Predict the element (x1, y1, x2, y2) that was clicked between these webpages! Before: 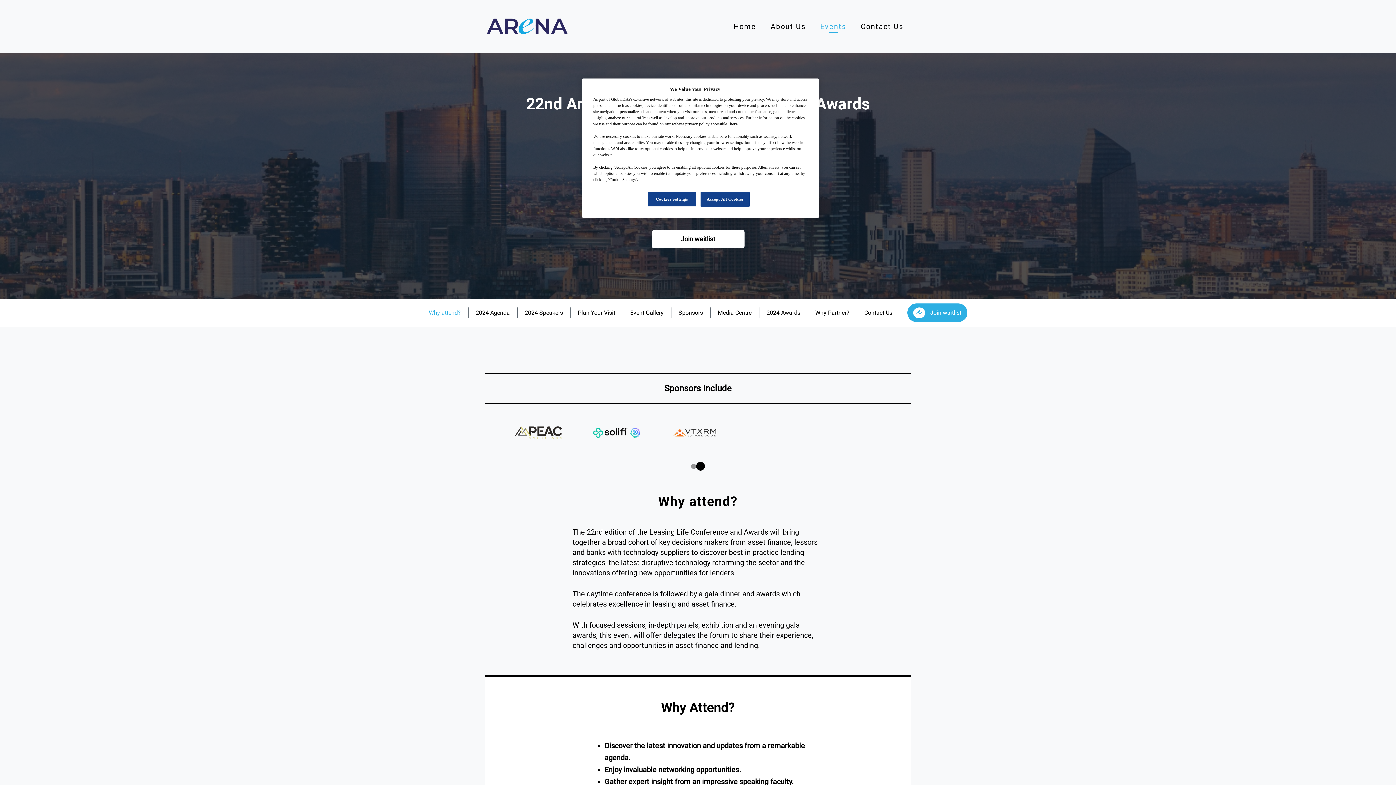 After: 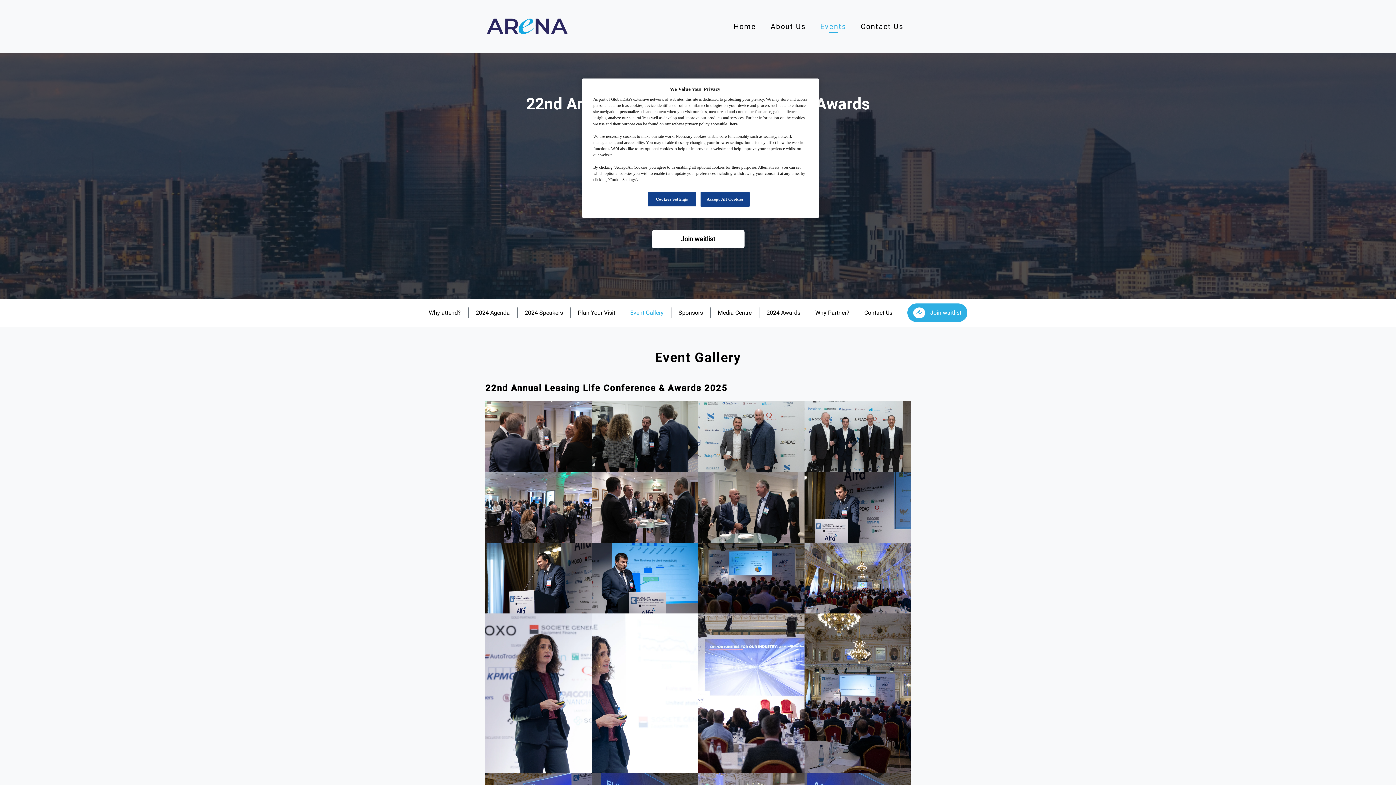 Action: label: Event Gallery bbox: (630, 309, 663, 317)